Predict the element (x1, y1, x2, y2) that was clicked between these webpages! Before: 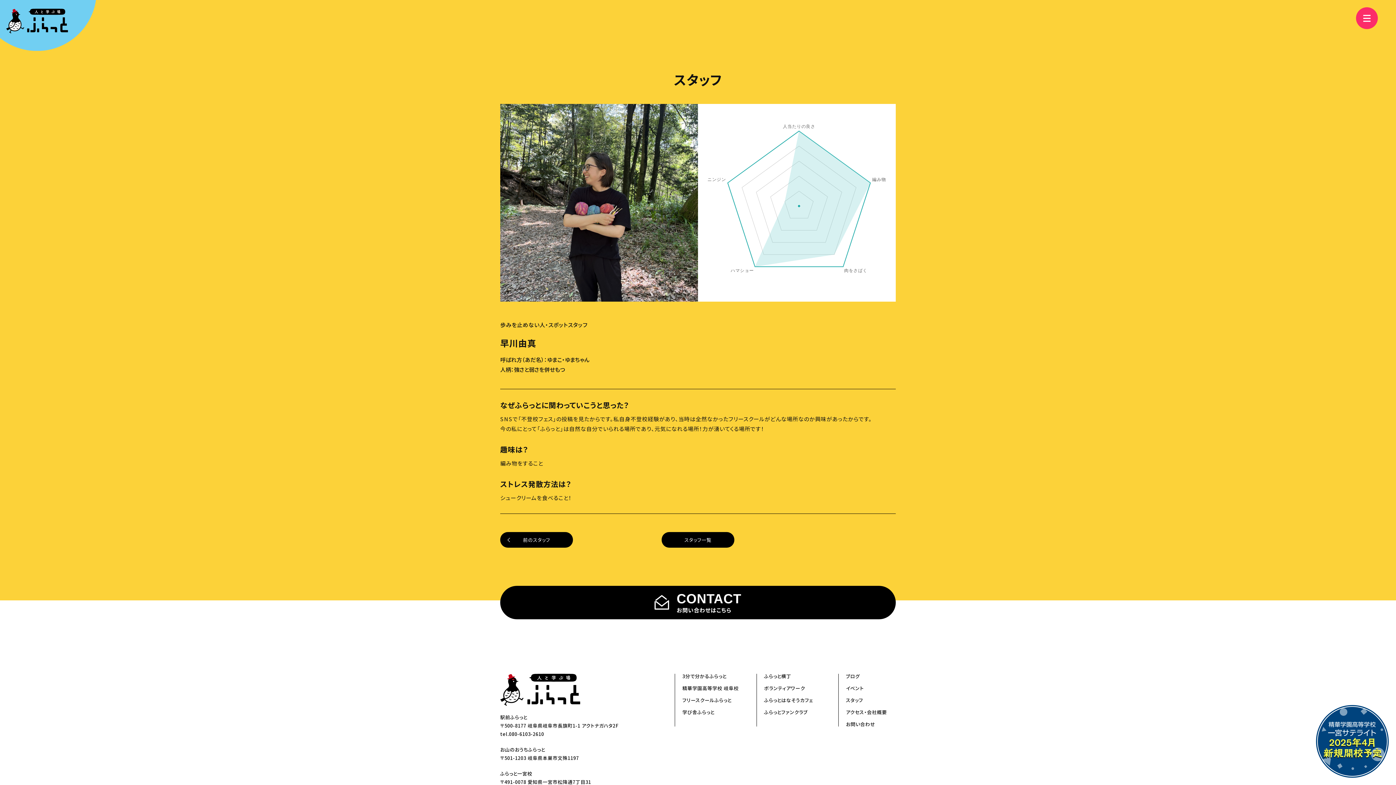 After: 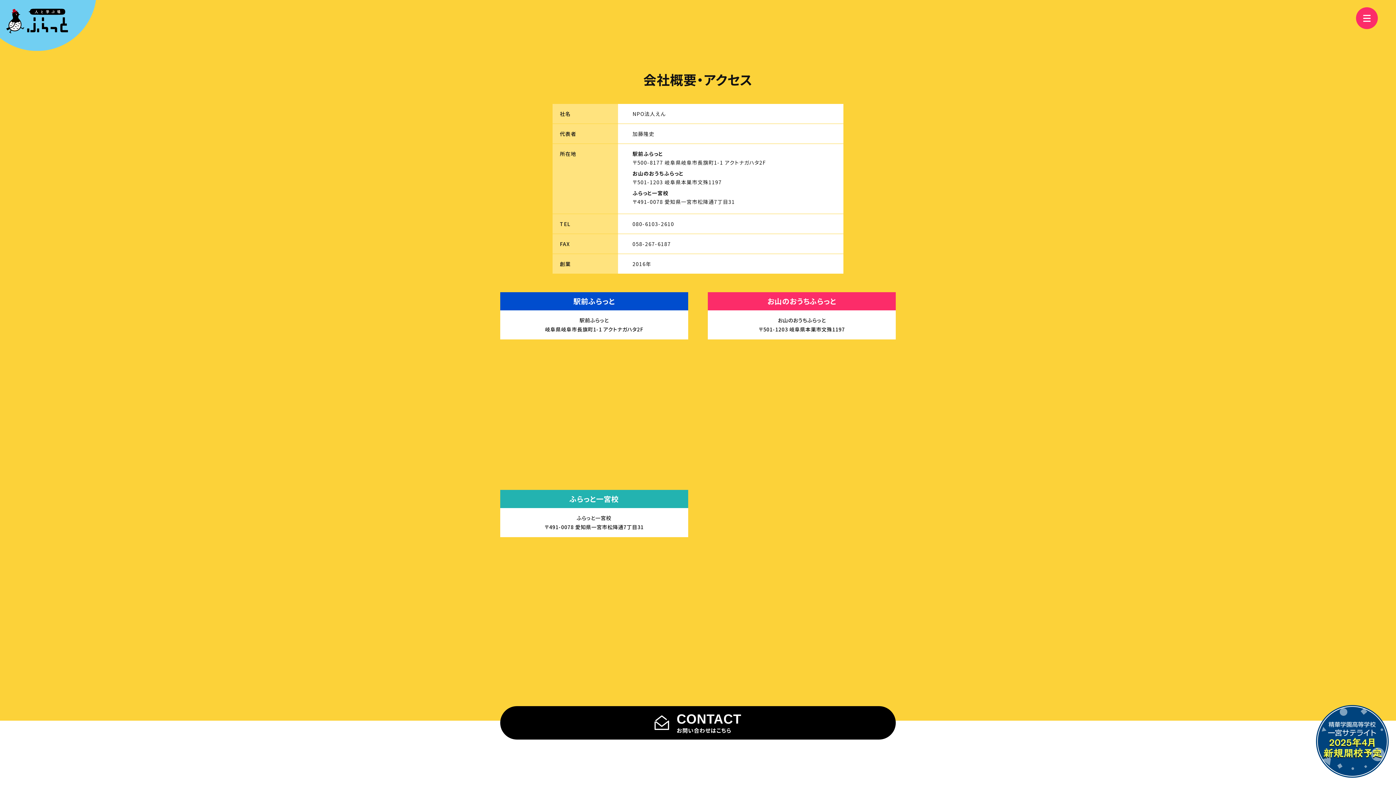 Action: label: アクセス・会社概要 bbox: (846, 709, 887, 716)